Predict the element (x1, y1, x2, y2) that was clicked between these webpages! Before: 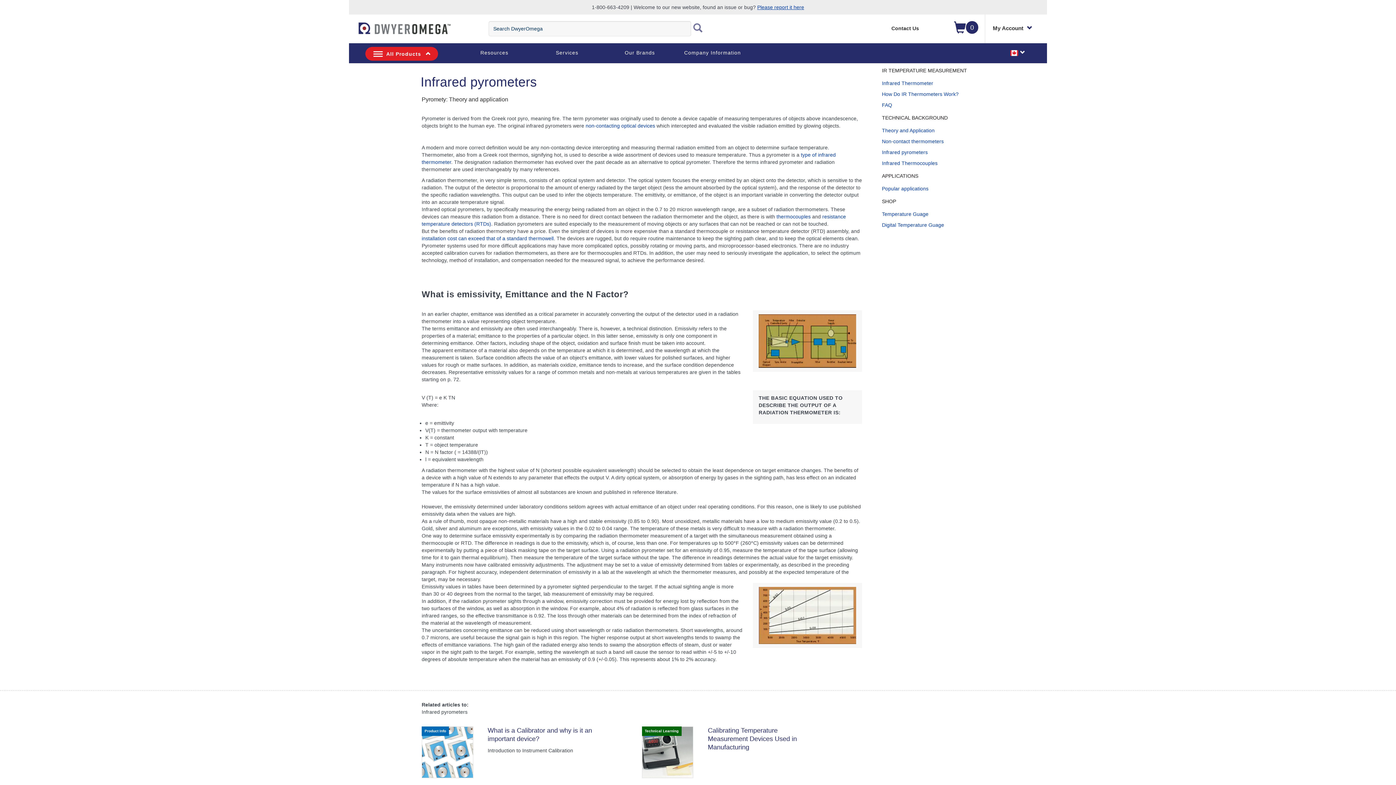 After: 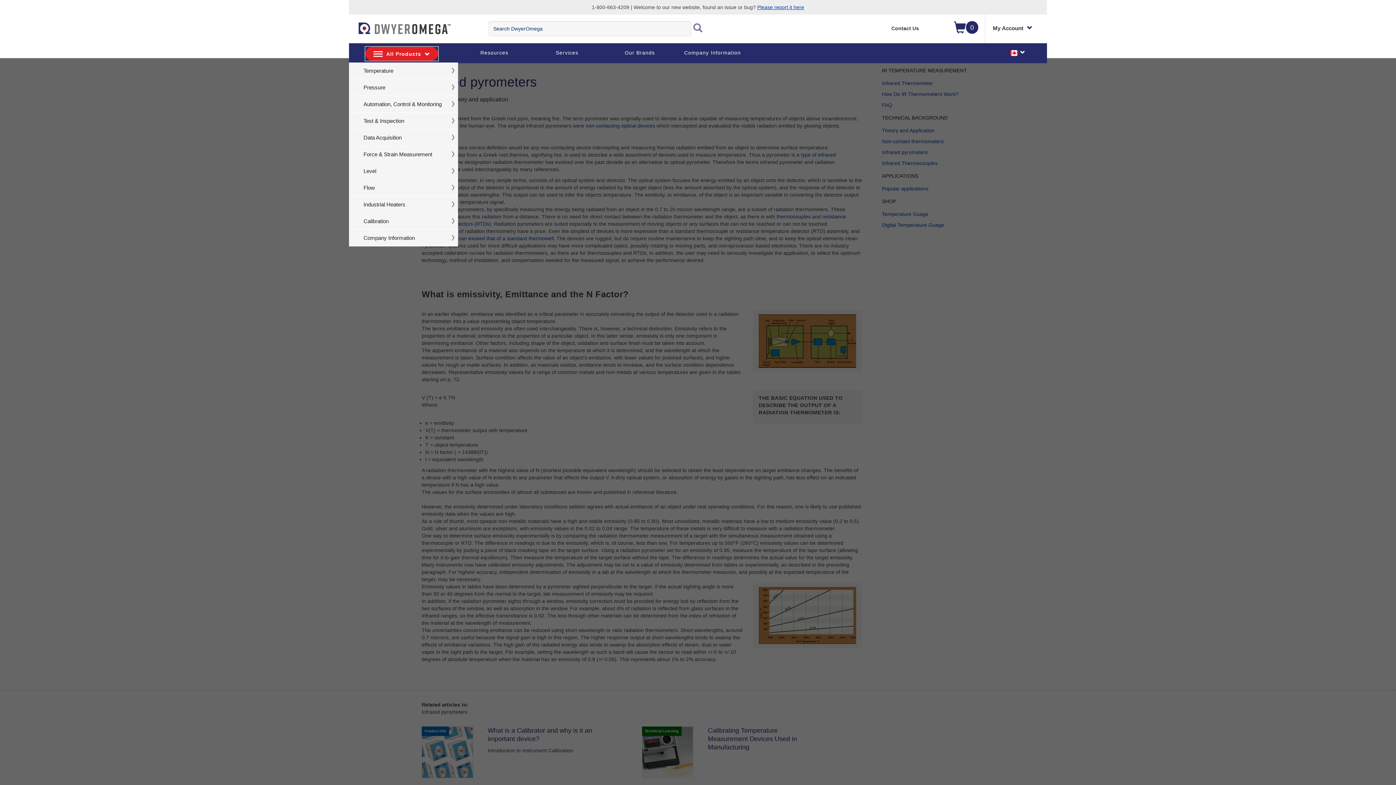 Action: label: All Products bbox: (365, 46, 438, 60)